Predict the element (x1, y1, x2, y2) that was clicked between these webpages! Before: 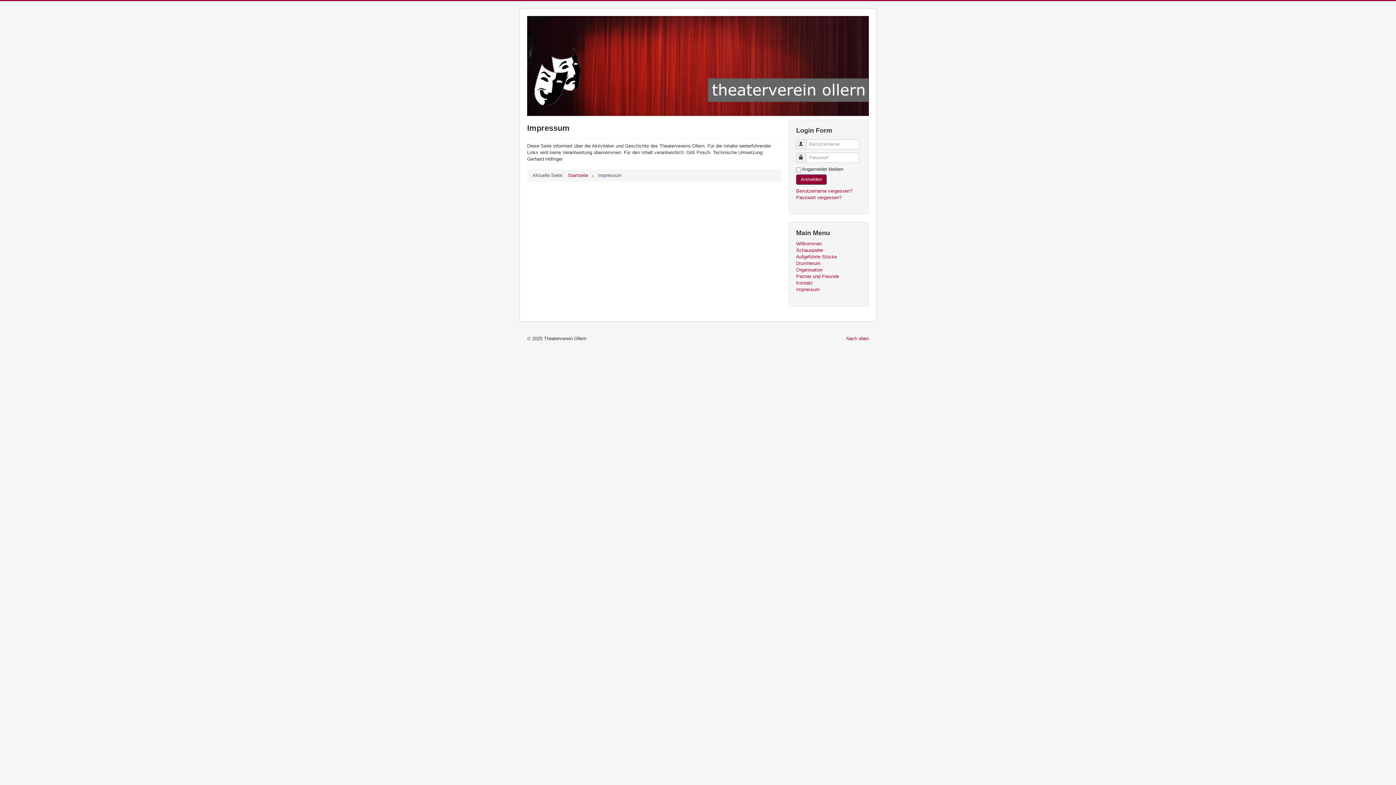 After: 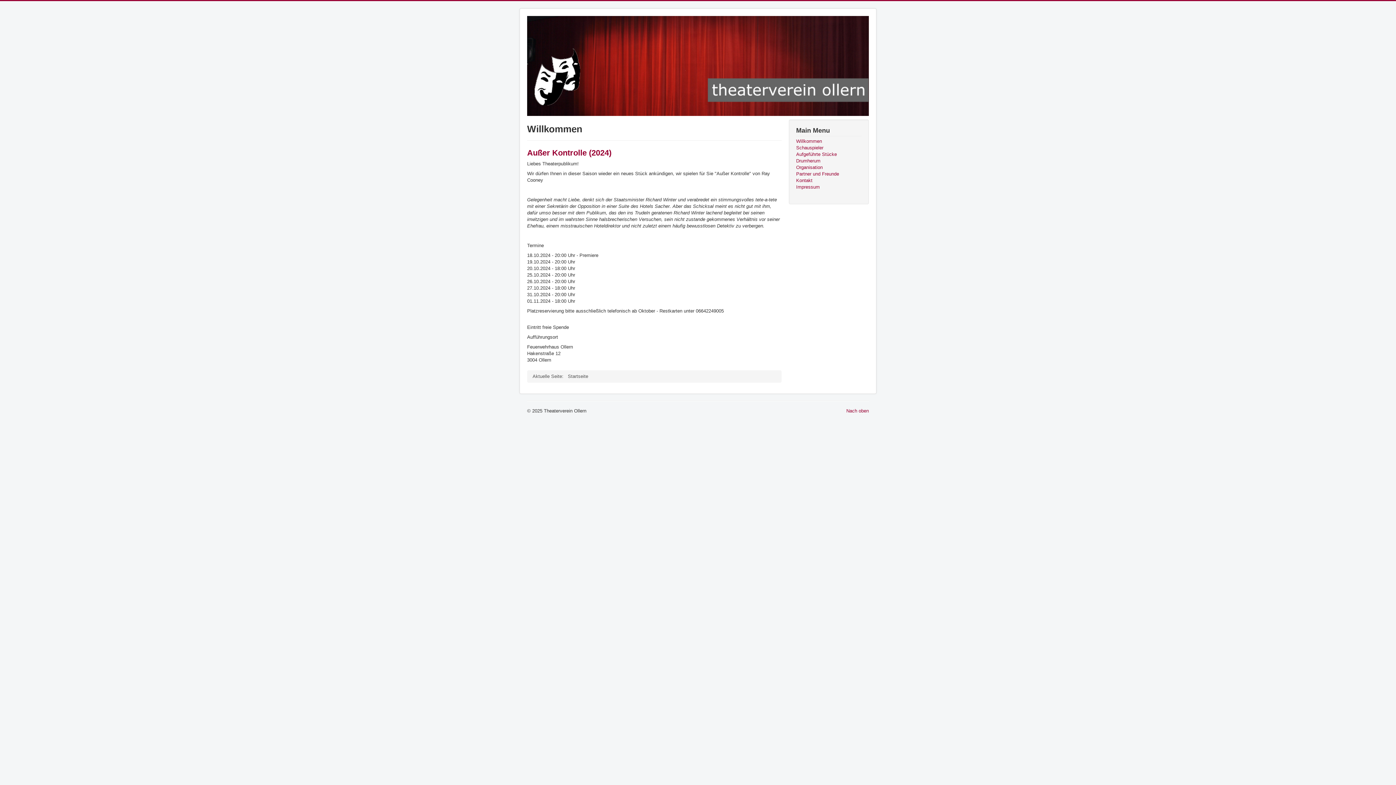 Action: bbox: (527, 16, 869, 116)